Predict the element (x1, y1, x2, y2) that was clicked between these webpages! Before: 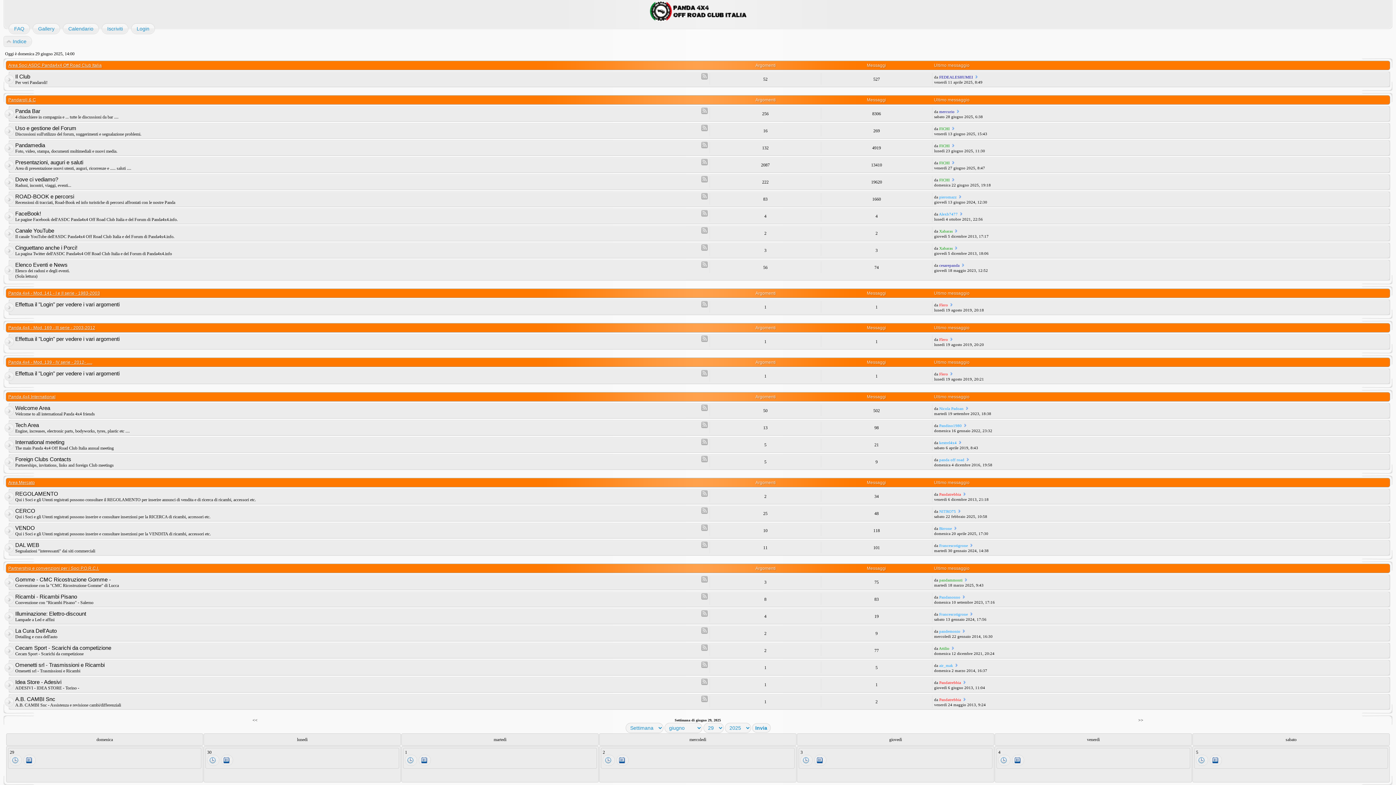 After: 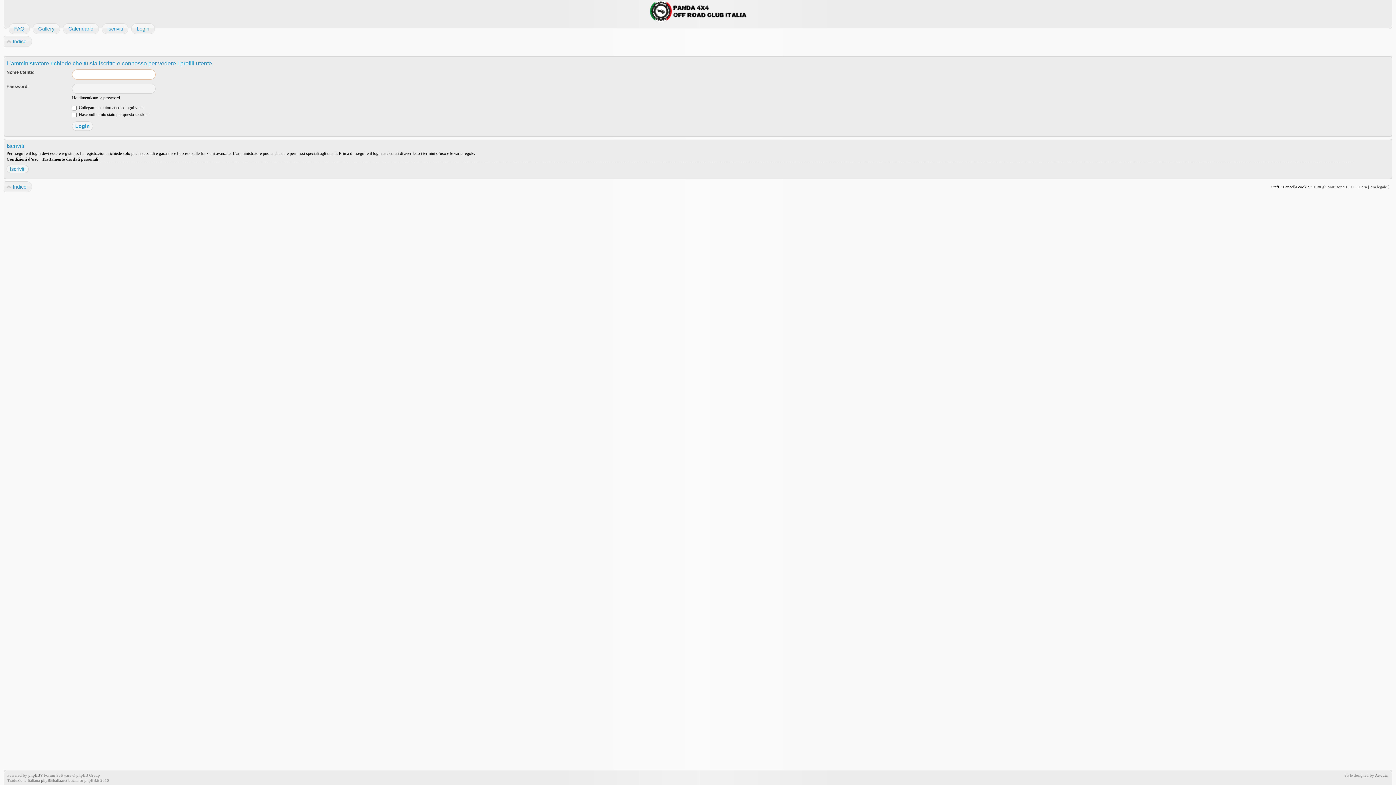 Action: bbox: (939, 663, 953, 668) label: air_mak